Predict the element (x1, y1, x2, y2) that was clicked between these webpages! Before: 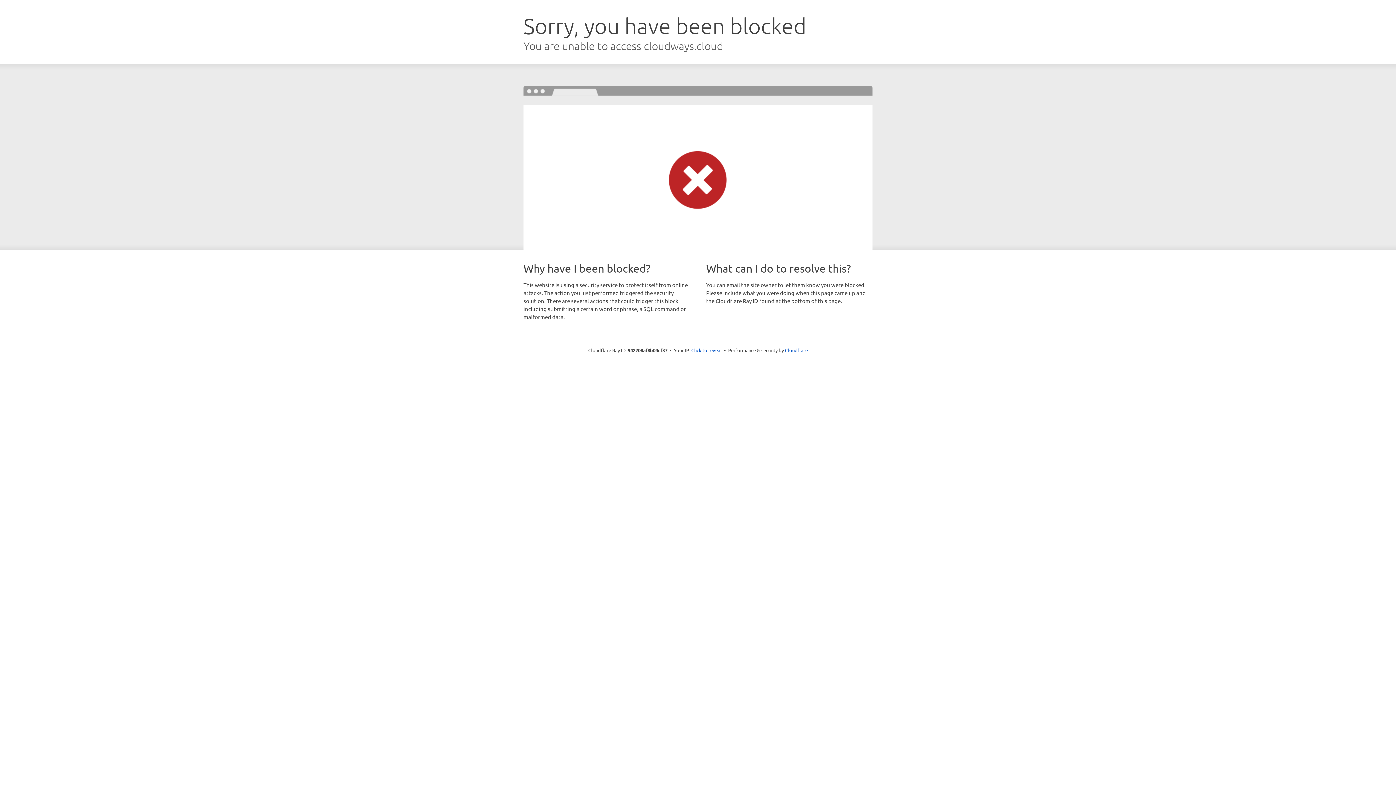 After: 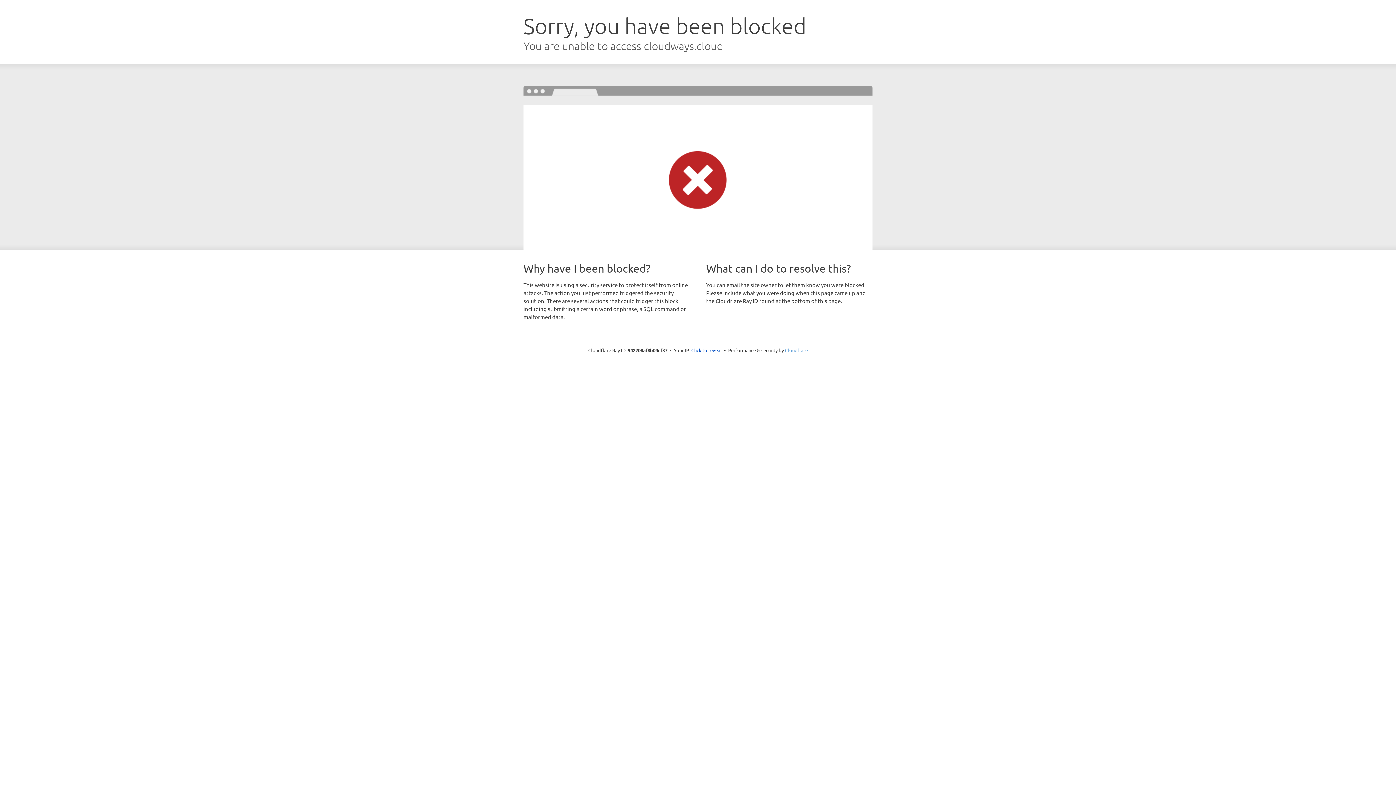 Action: label: Cloudflare bbox: (785, 347, 808, 353)